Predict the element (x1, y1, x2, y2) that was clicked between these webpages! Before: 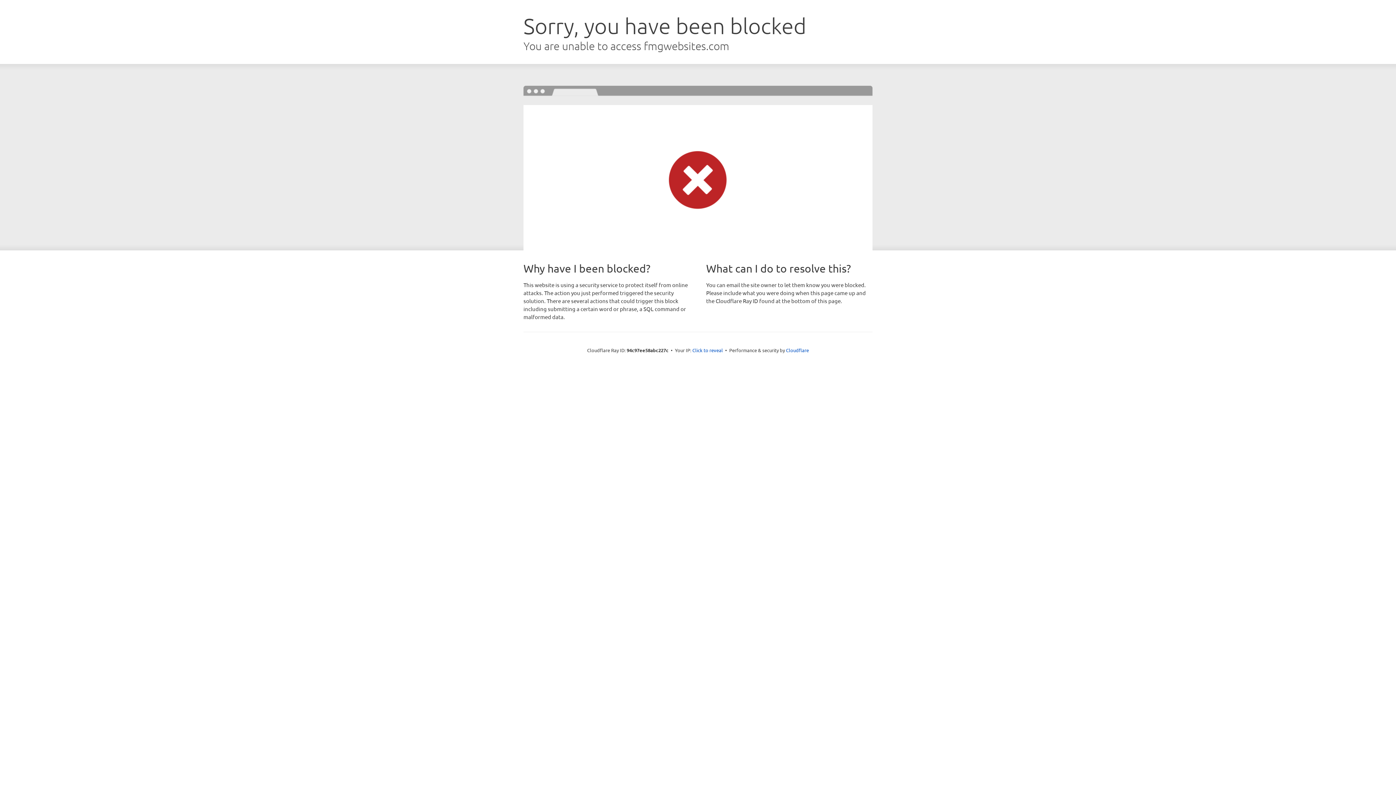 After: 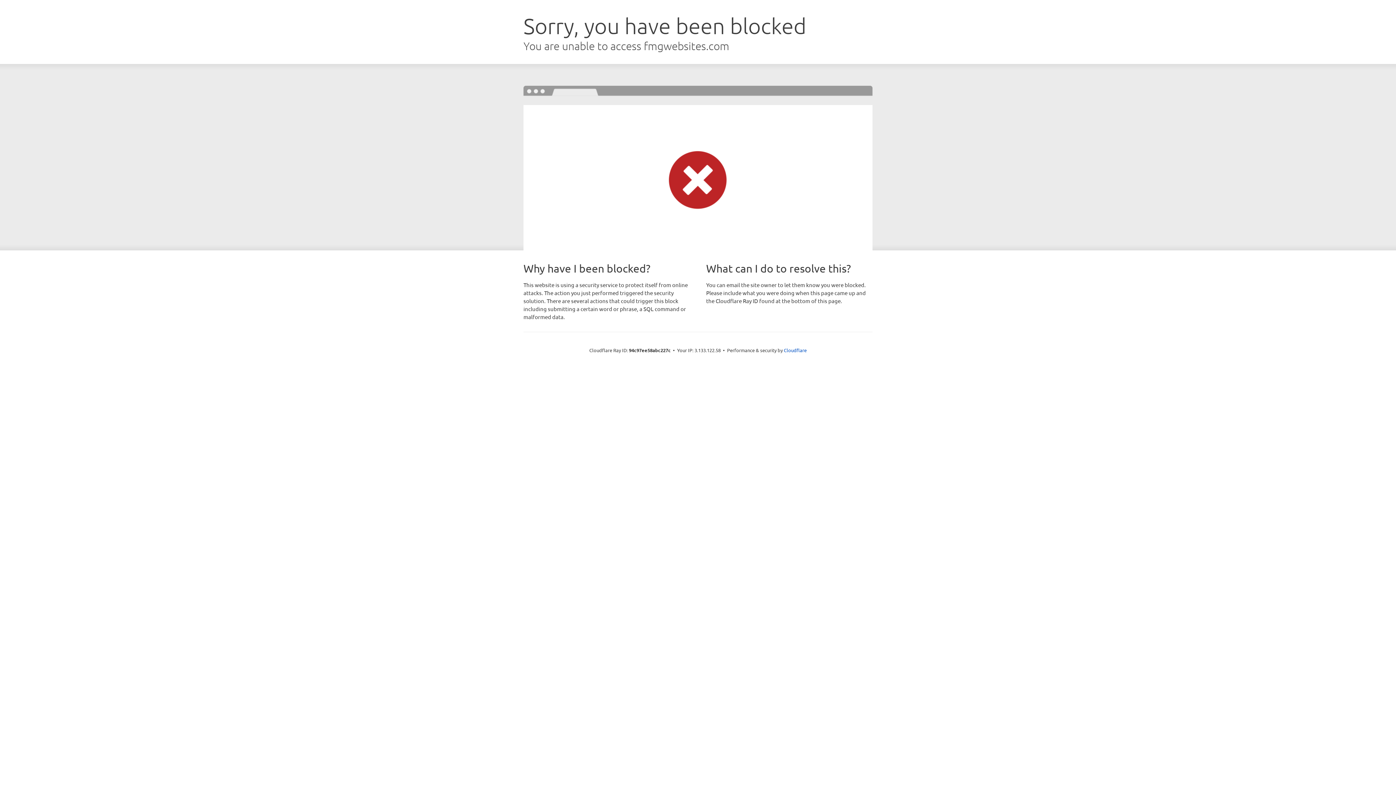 Action: label: Click to reveal bbox: (692, 346, 723, 353)